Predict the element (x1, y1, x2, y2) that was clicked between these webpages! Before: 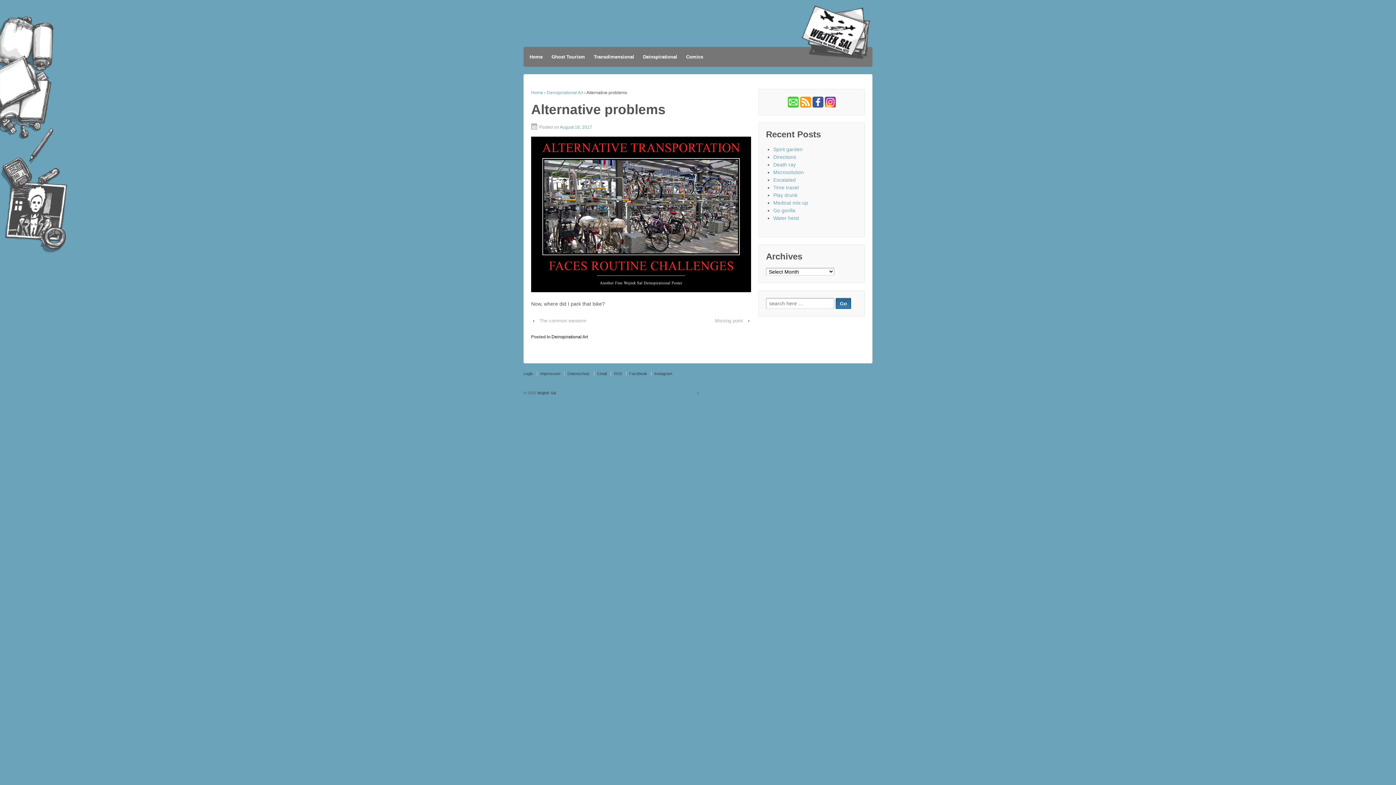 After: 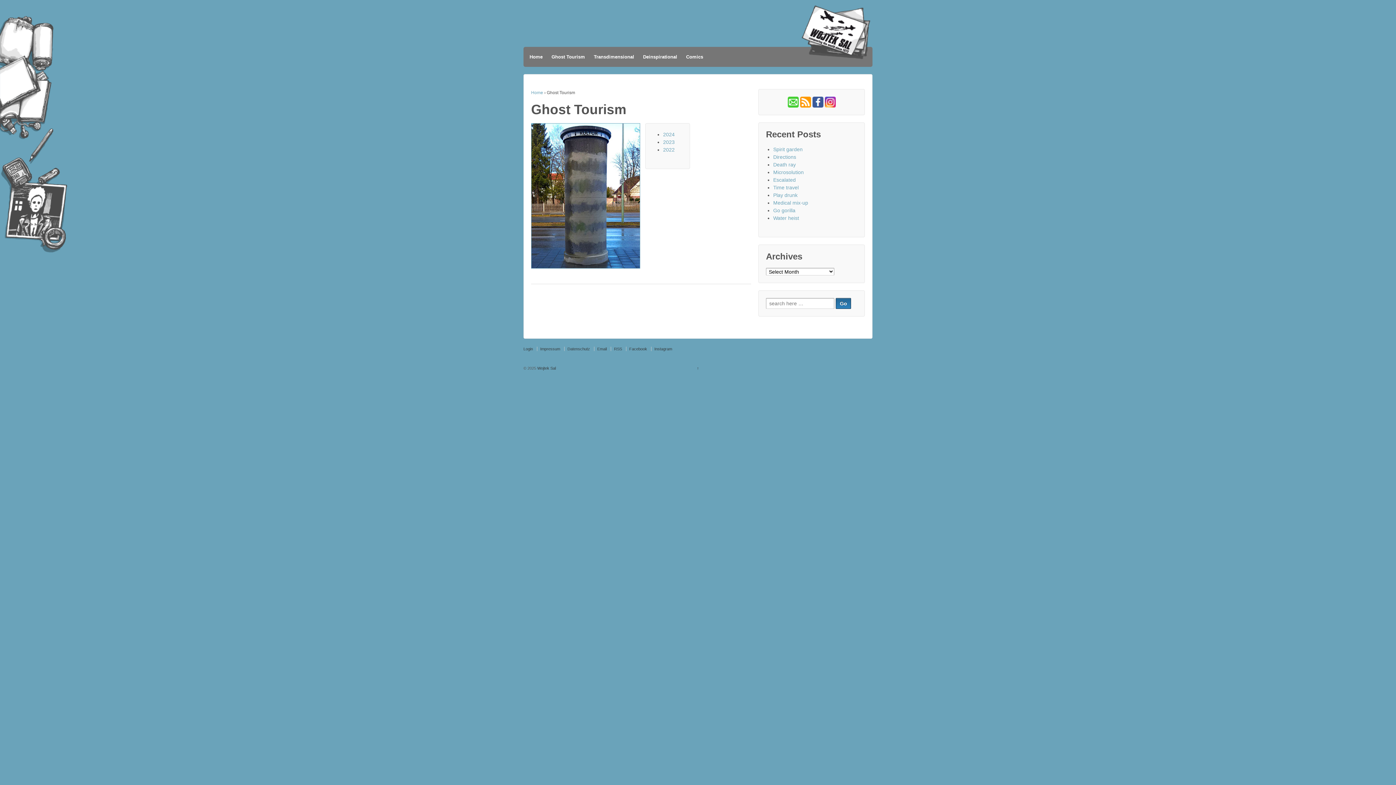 Action: label: Ghost Tourism bbox: (547, 48, 589, 65)